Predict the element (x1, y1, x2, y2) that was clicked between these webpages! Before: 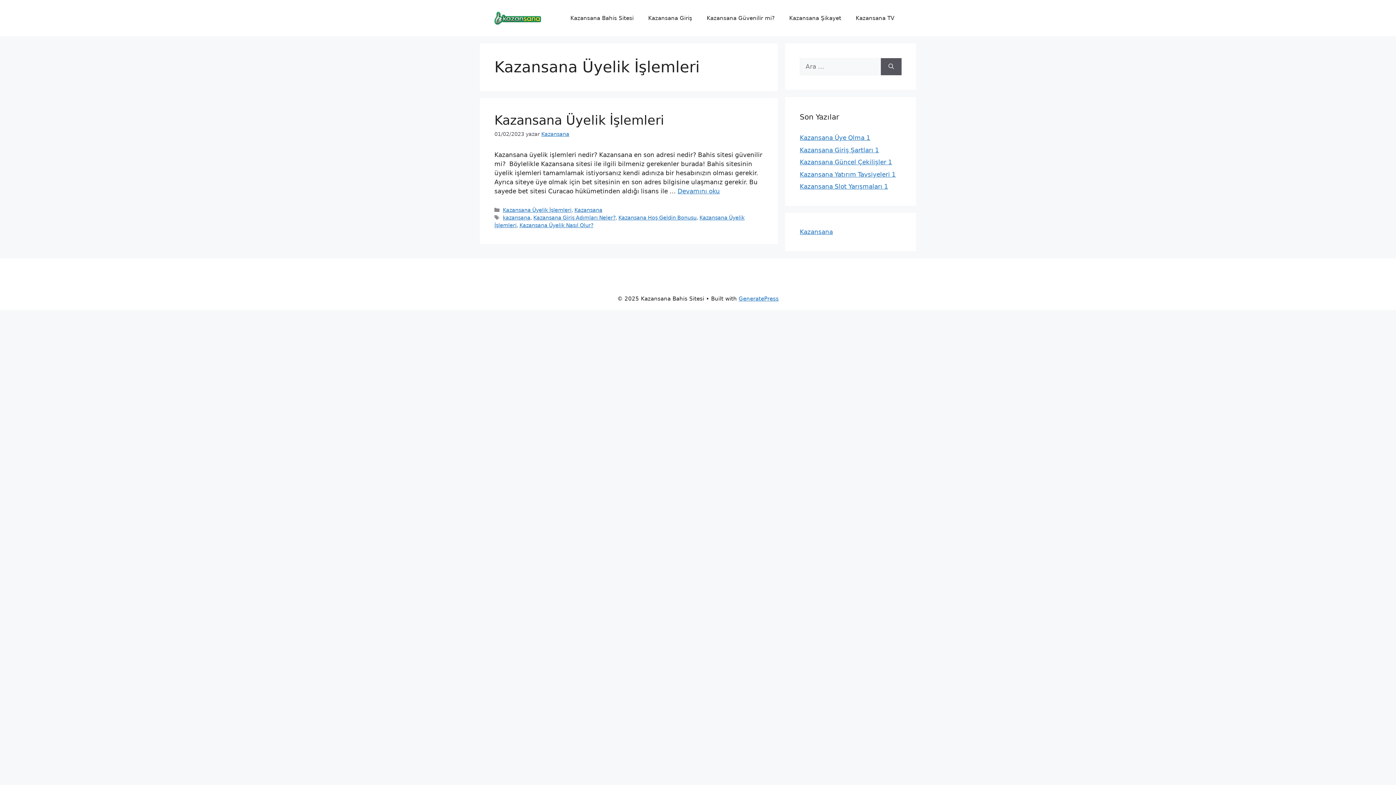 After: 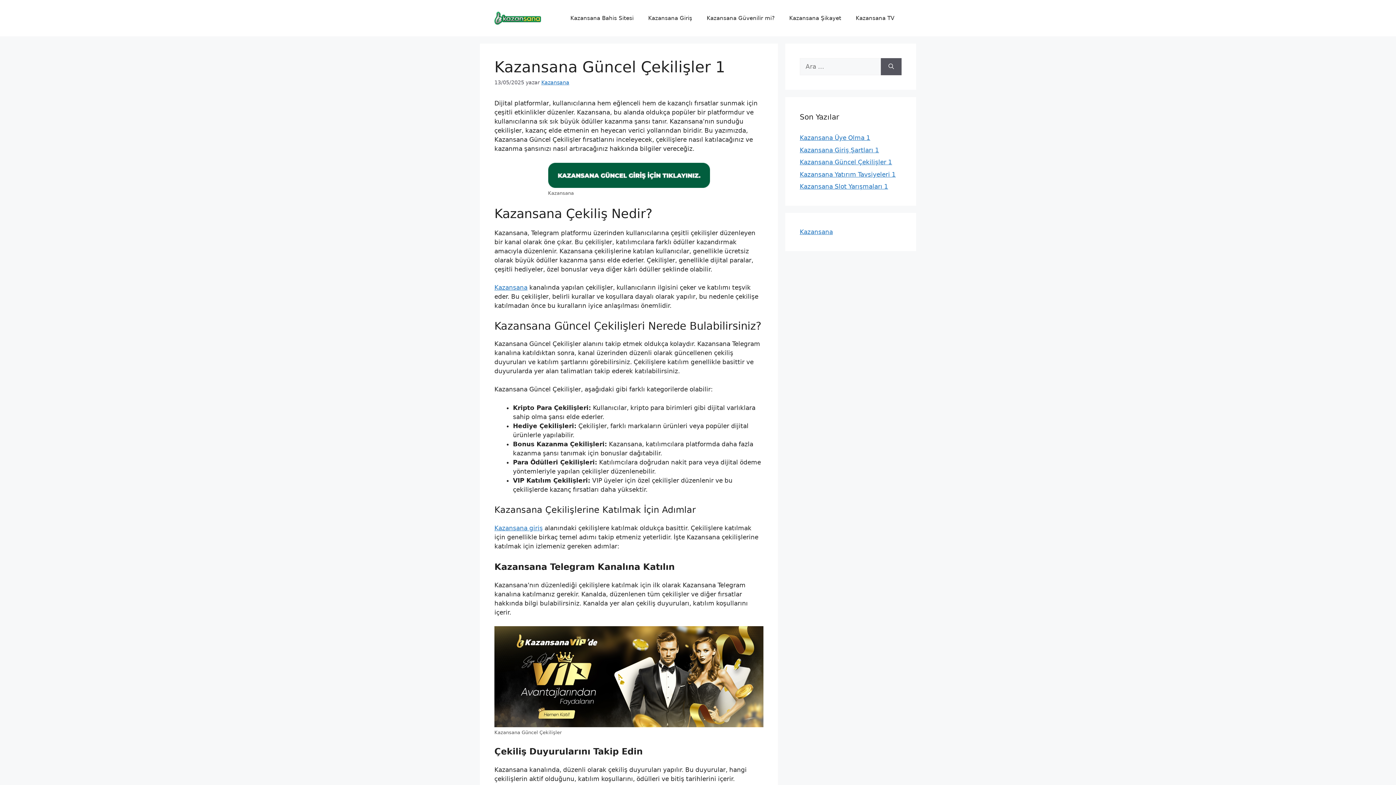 Action: label: Kazansana Güncel Çekilişler 1 bbox: (800, 158, 892, 165)